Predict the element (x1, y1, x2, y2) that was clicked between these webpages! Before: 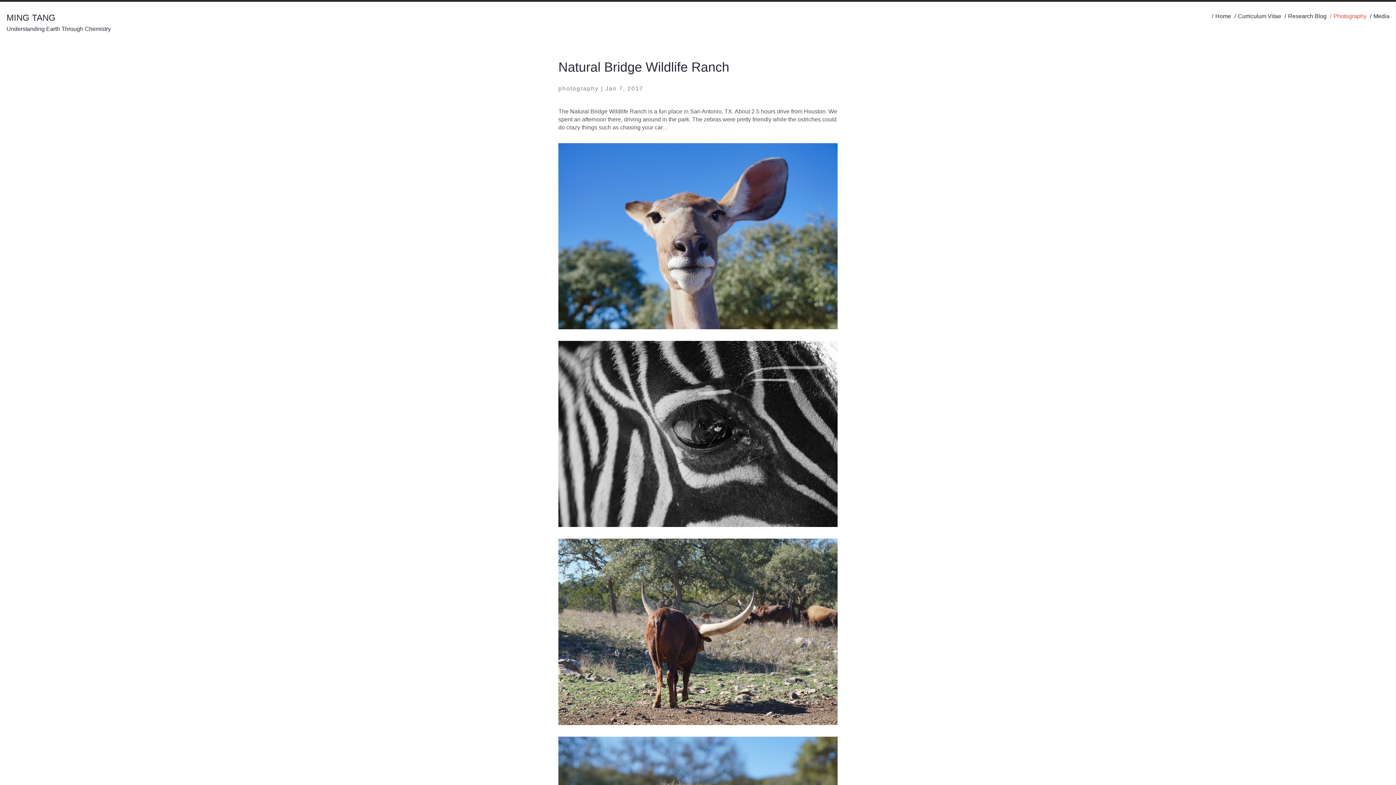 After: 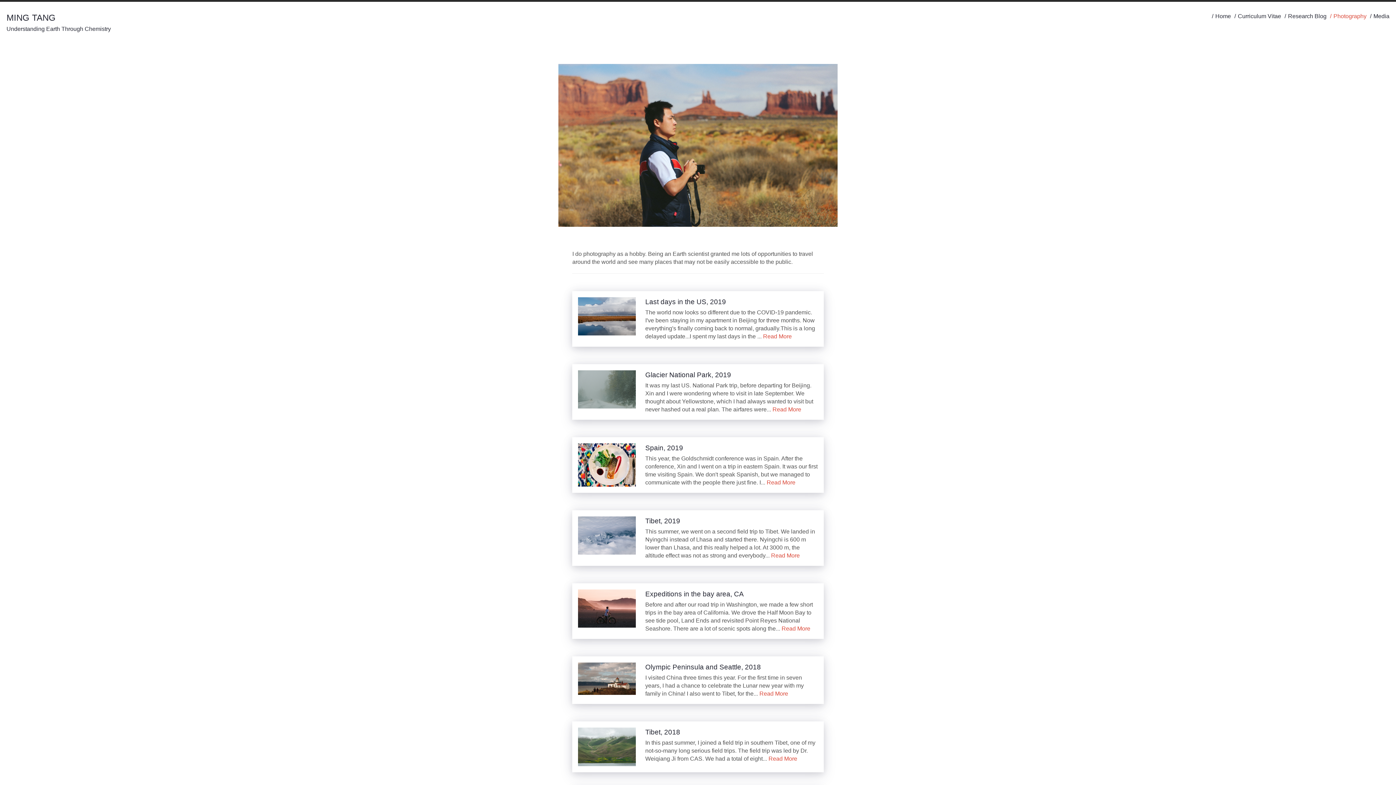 Action: label: Photography bbox: (1333, 13, 1366, 21)